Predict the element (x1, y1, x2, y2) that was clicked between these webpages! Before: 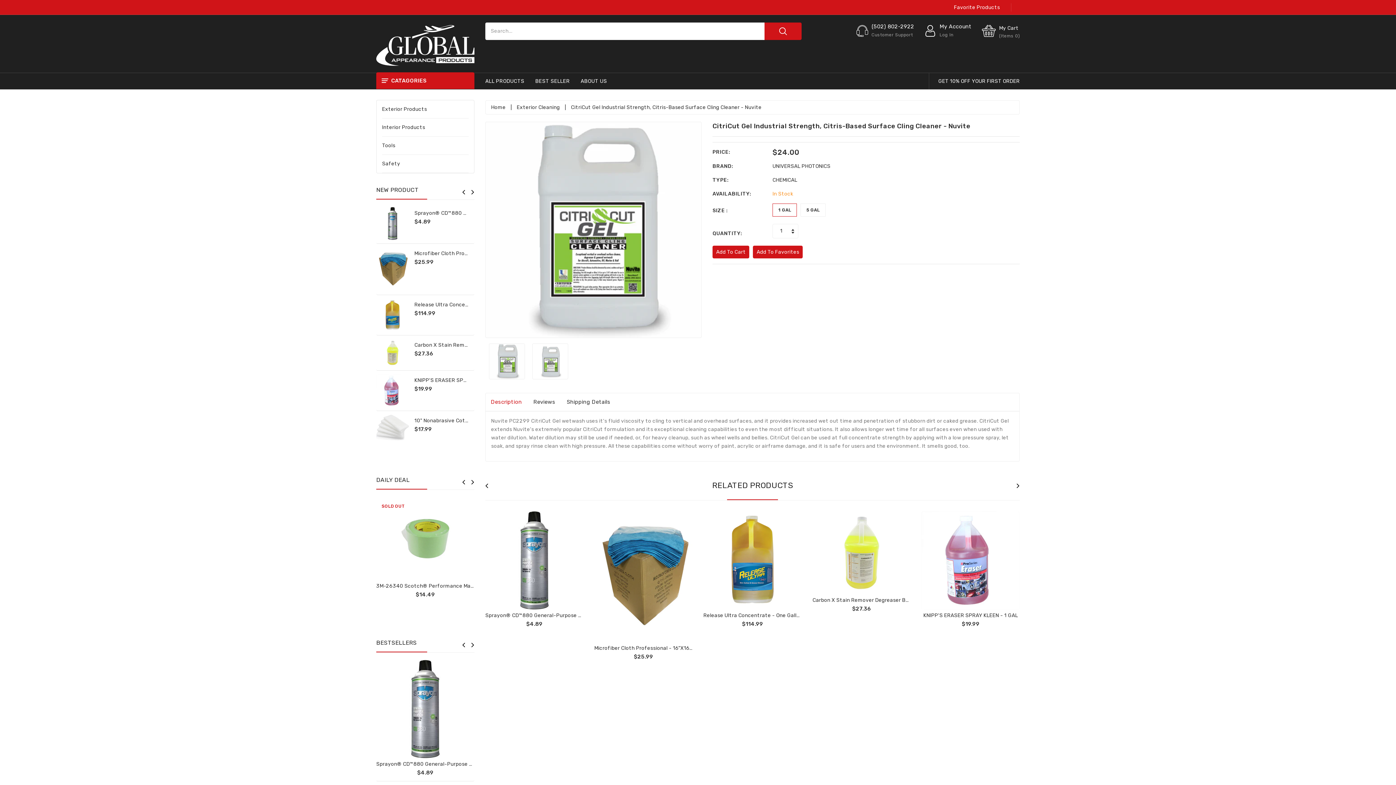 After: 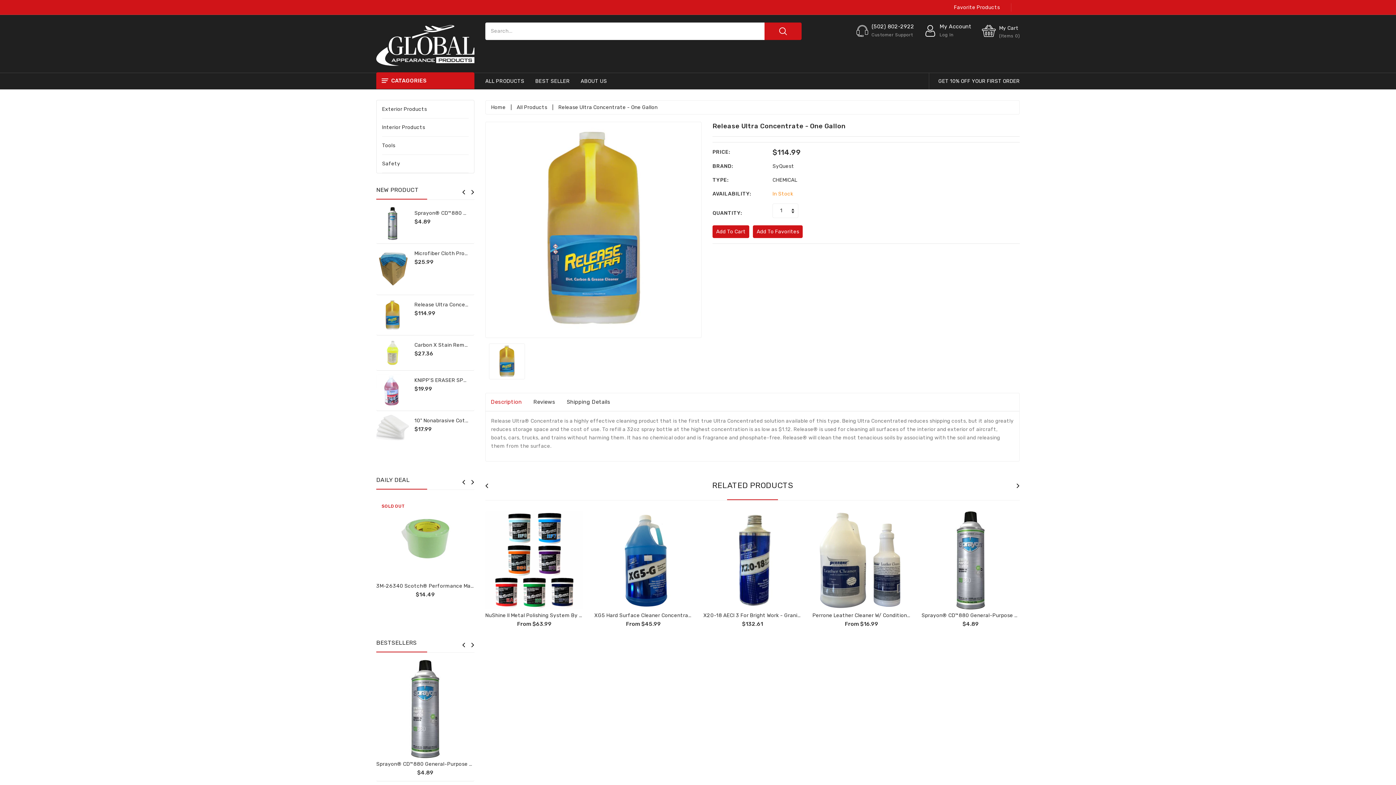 Action: bbox: (376, 299, 409, 331)